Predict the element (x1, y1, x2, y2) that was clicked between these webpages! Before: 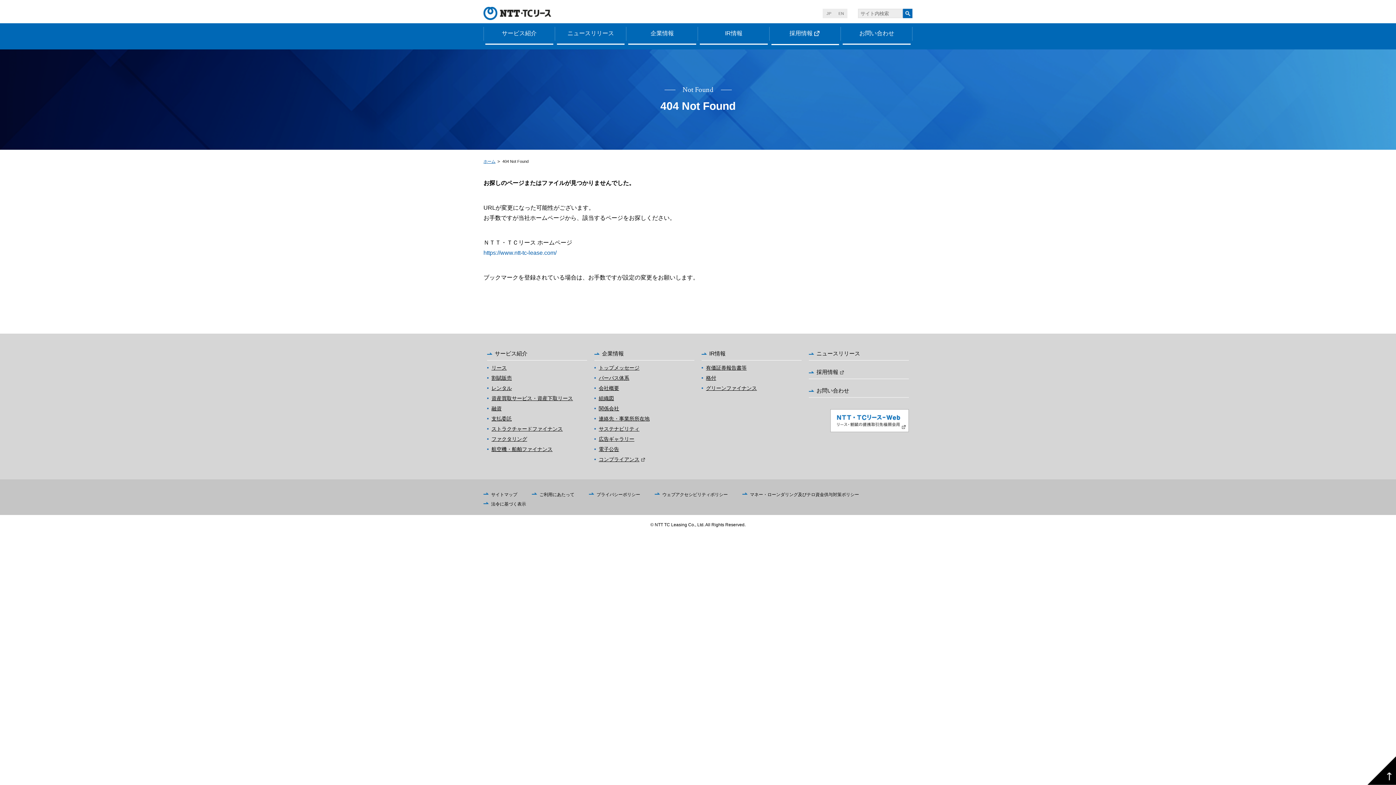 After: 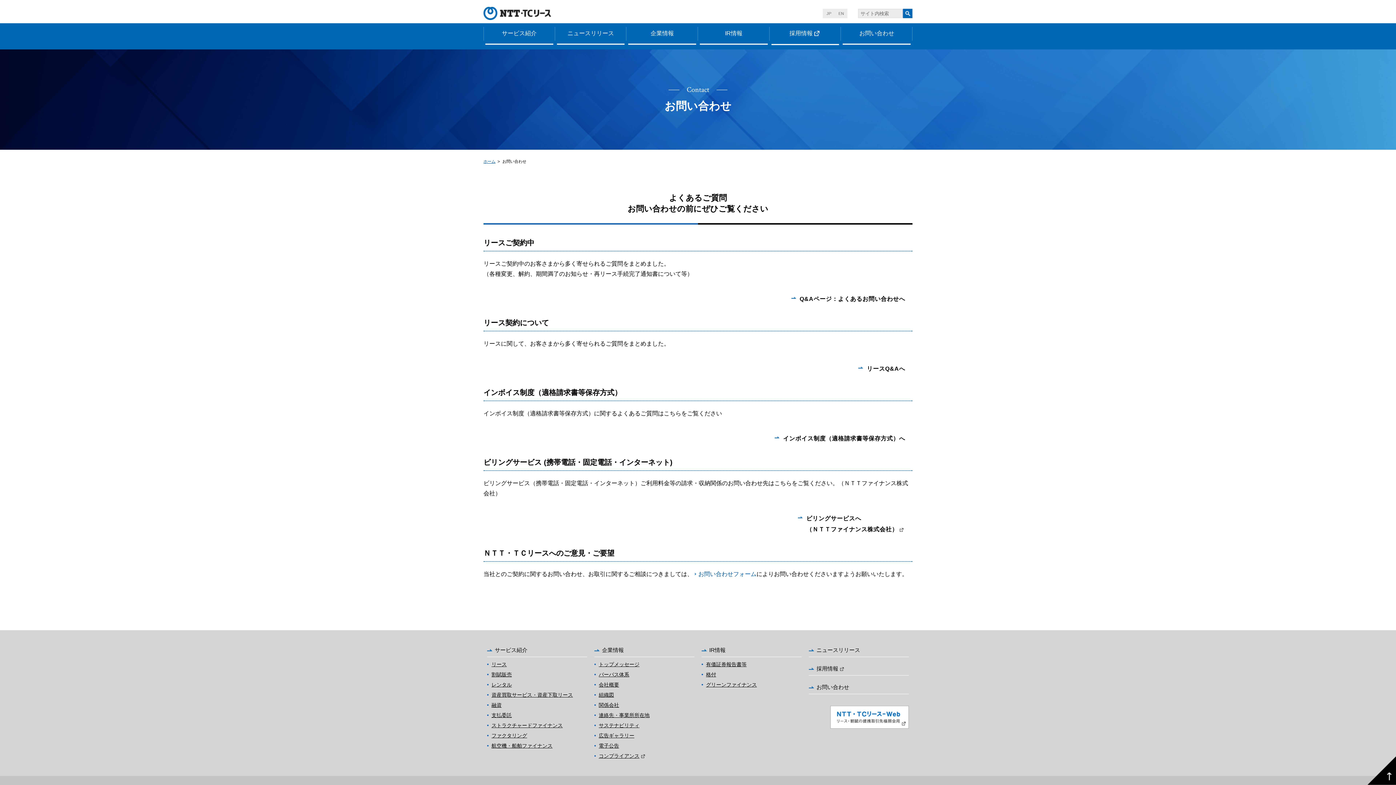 Action: bbox: (843, 23, 910, 49) label: お問い合わせ